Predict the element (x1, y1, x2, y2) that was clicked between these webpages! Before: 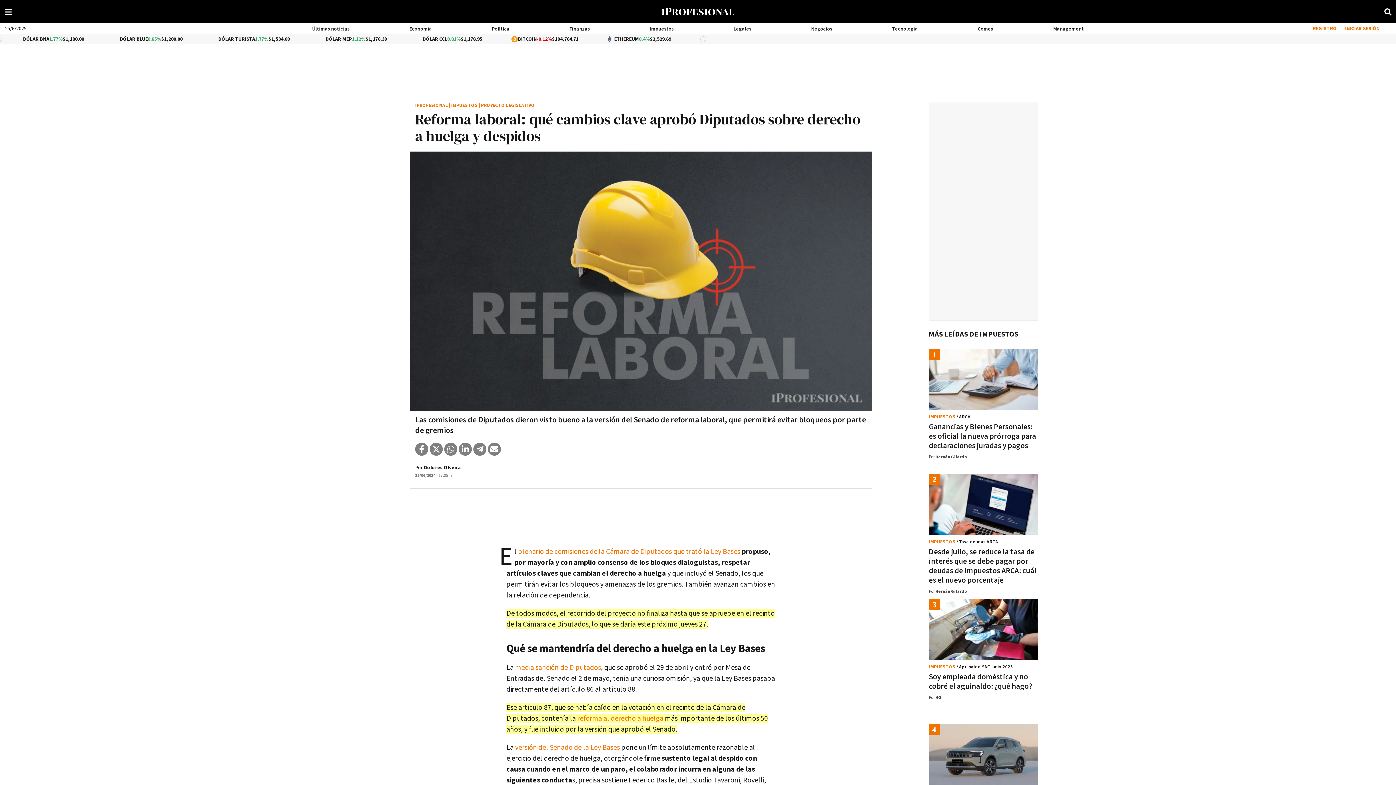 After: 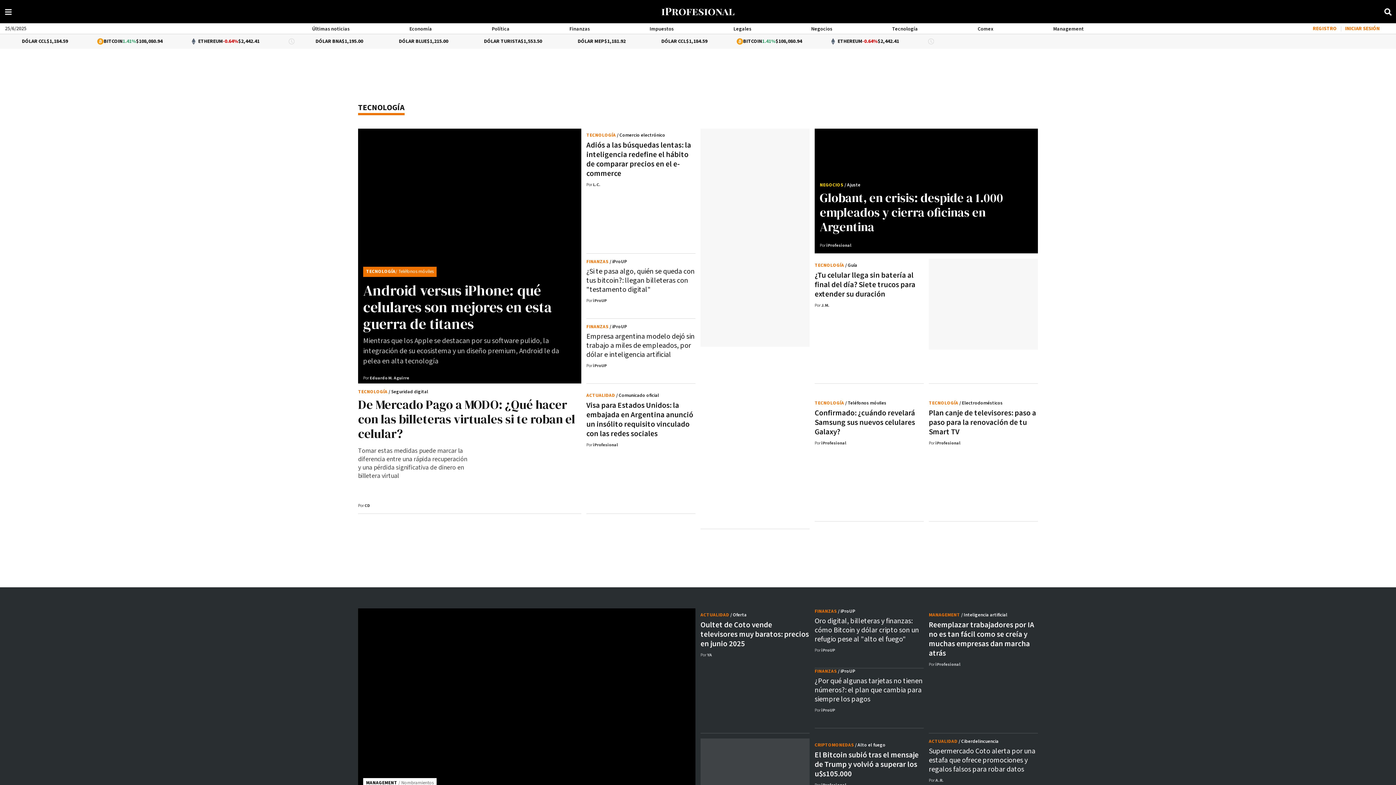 Action: label: Tecnología bbox: (892, 25, 918, 32)